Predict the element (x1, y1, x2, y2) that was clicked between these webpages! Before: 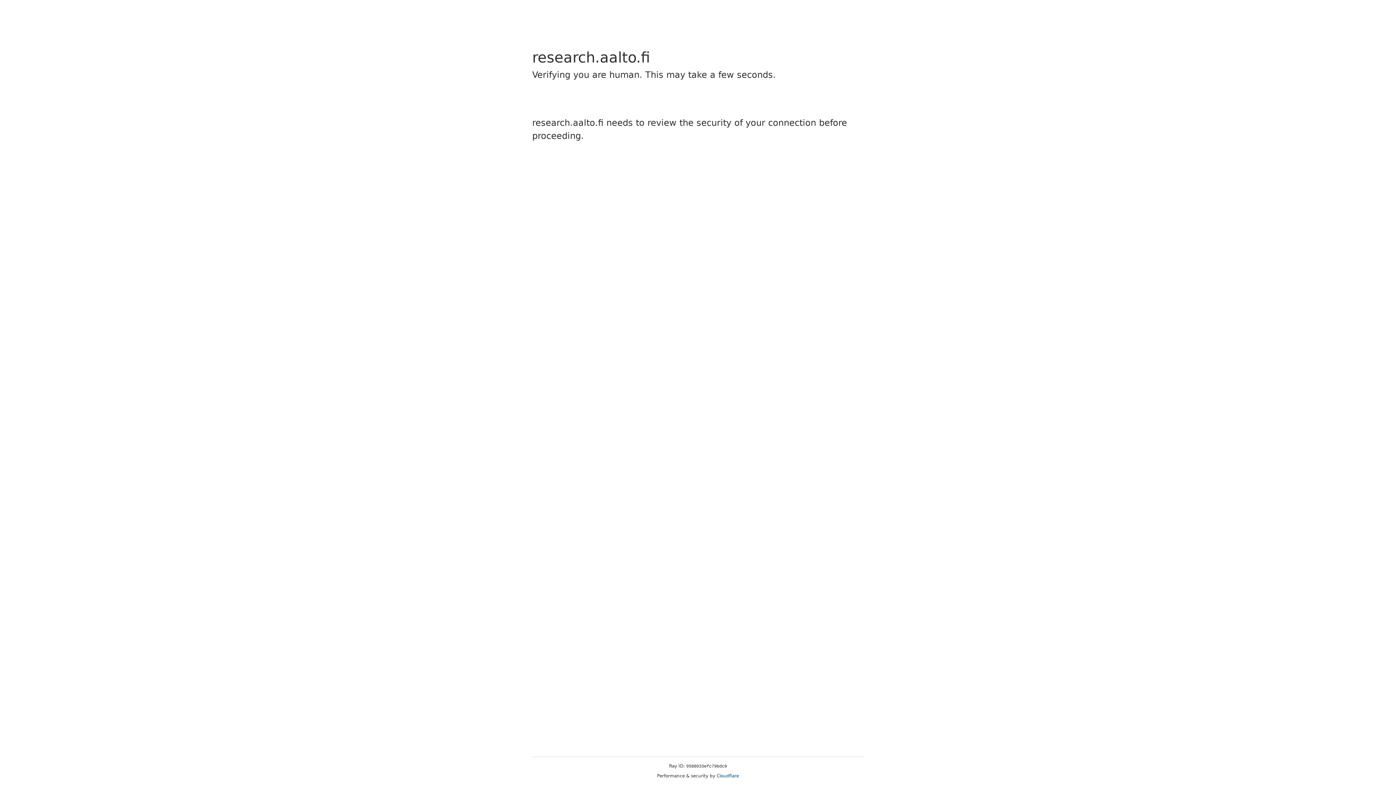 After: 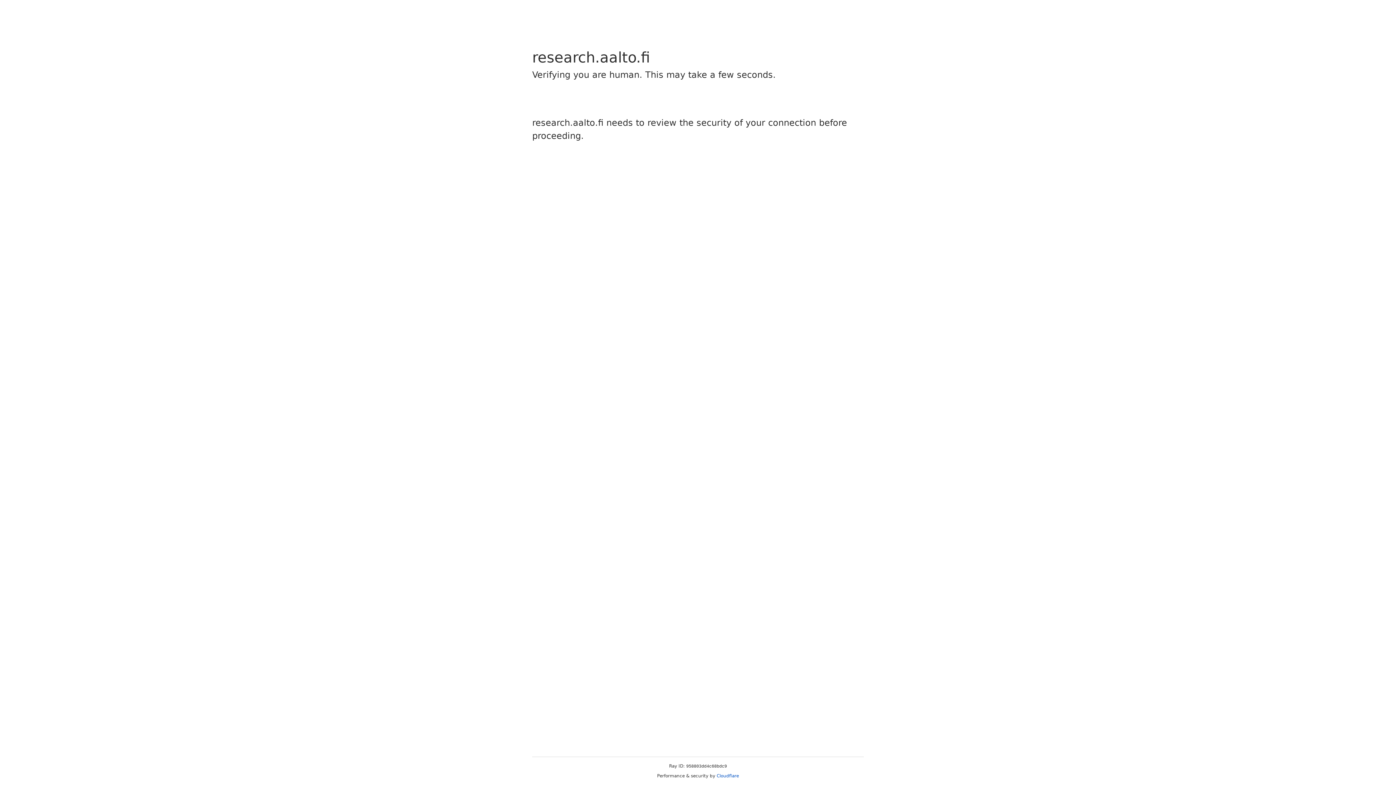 Action: bbox: (716, 773, 739, 778) label: Cloudflare